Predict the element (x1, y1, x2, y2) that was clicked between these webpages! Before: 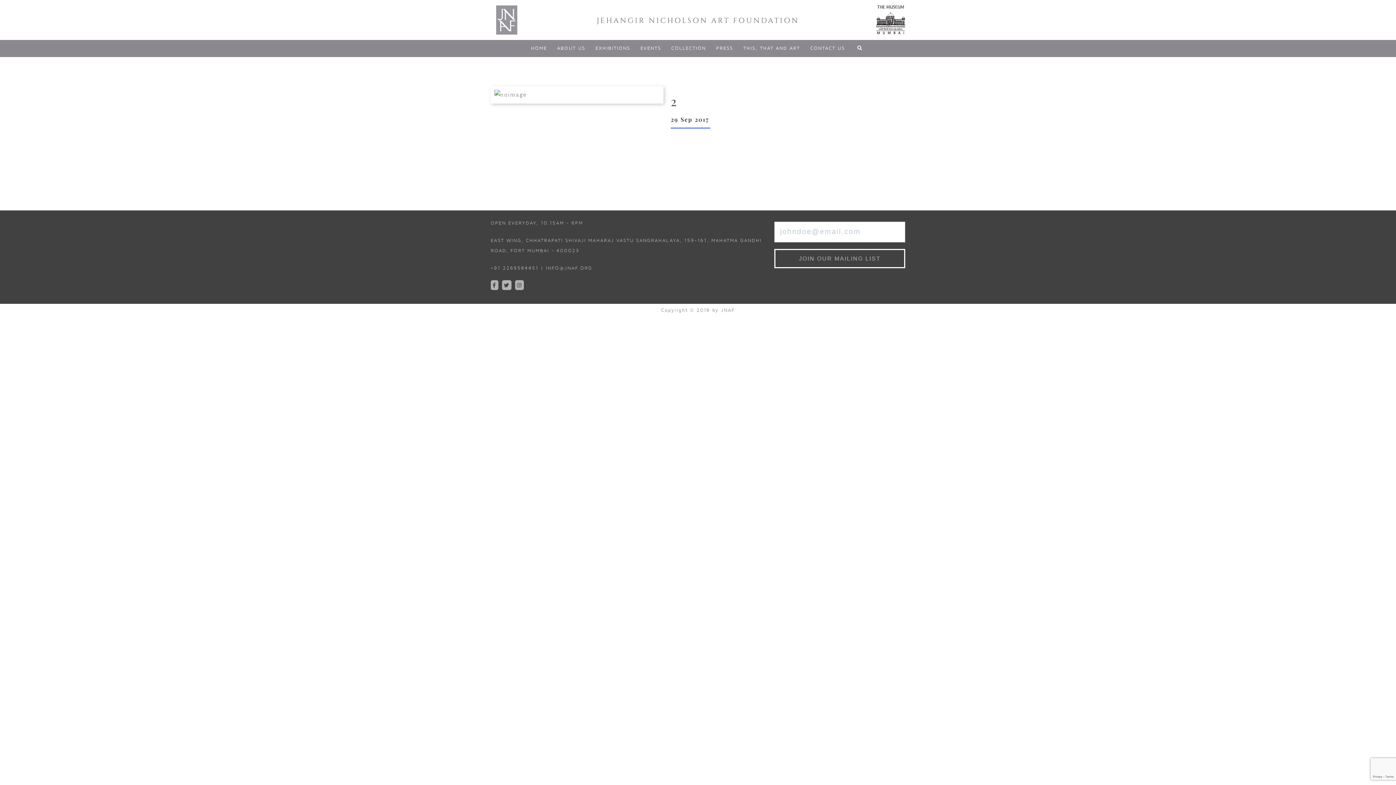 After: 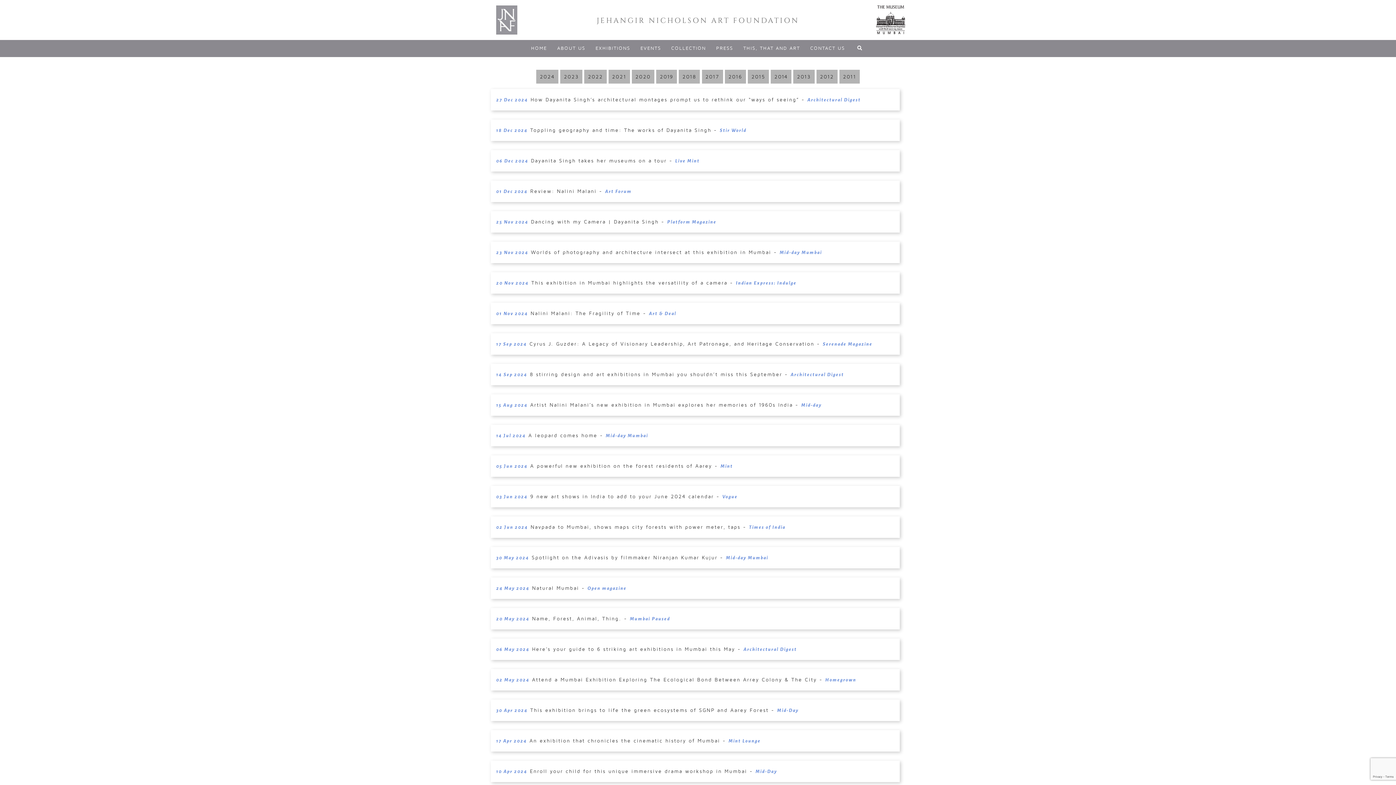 Action: label: PRESS bbox: (711, 40, 738, 56)